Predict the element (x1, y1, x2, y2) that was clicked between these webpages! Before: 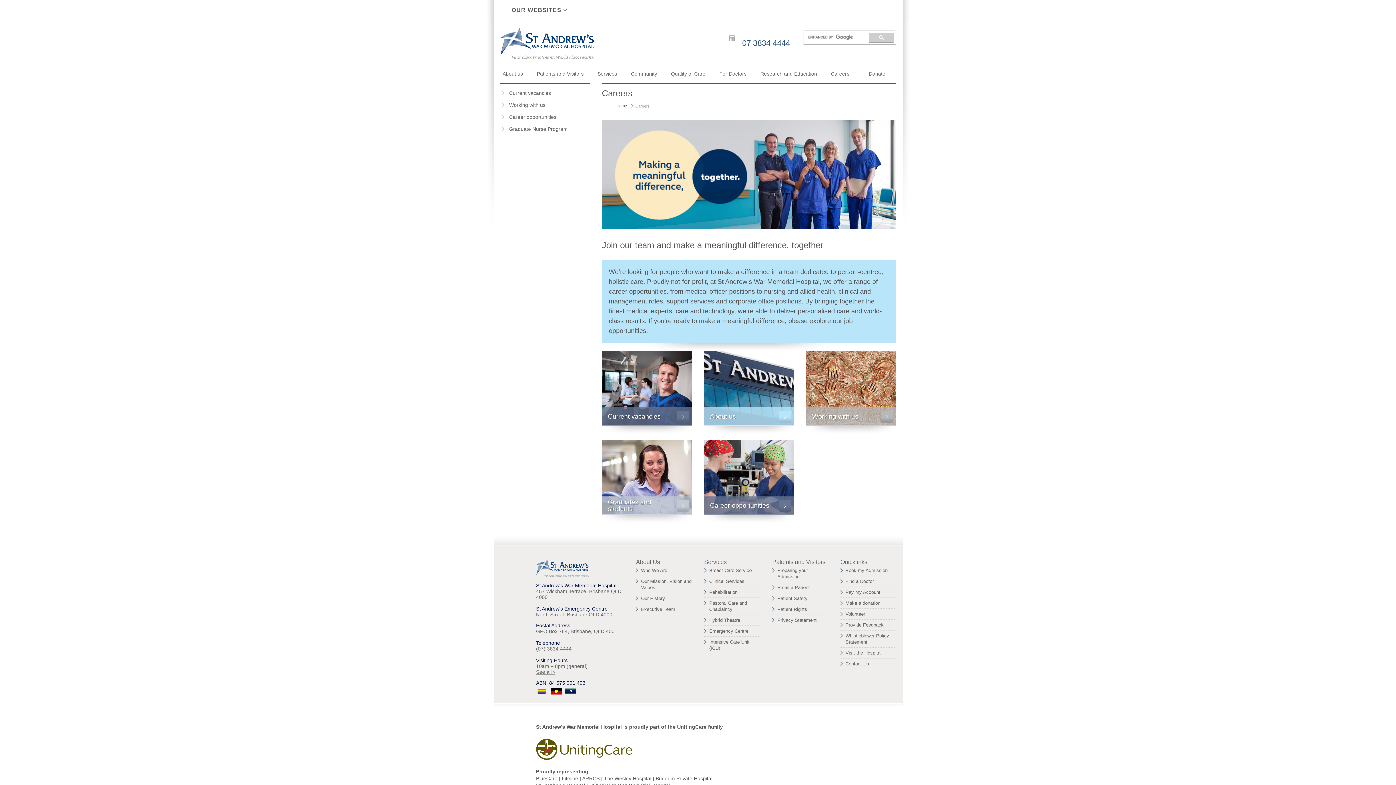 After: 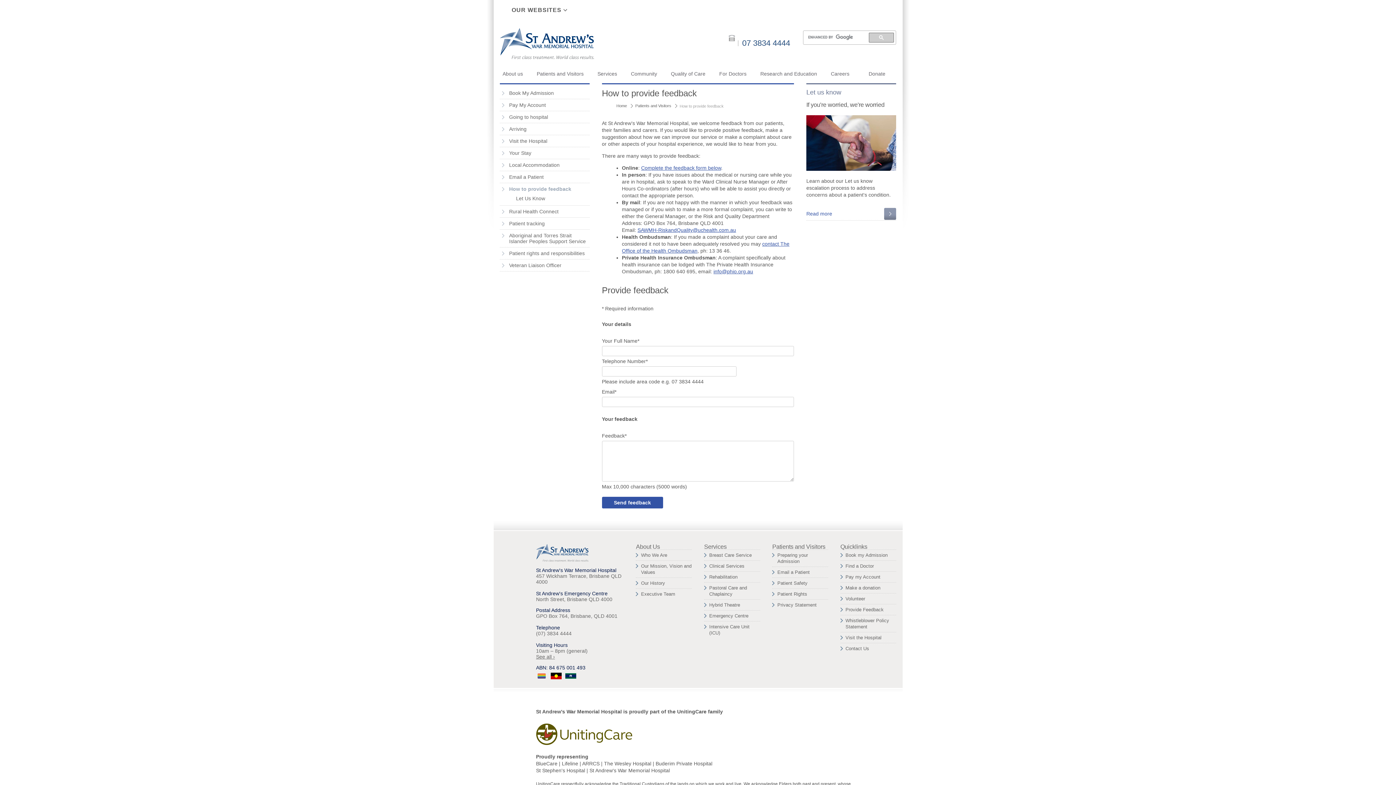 Action: label: Provide Feedback bbox: (845, 622, 883, 627)